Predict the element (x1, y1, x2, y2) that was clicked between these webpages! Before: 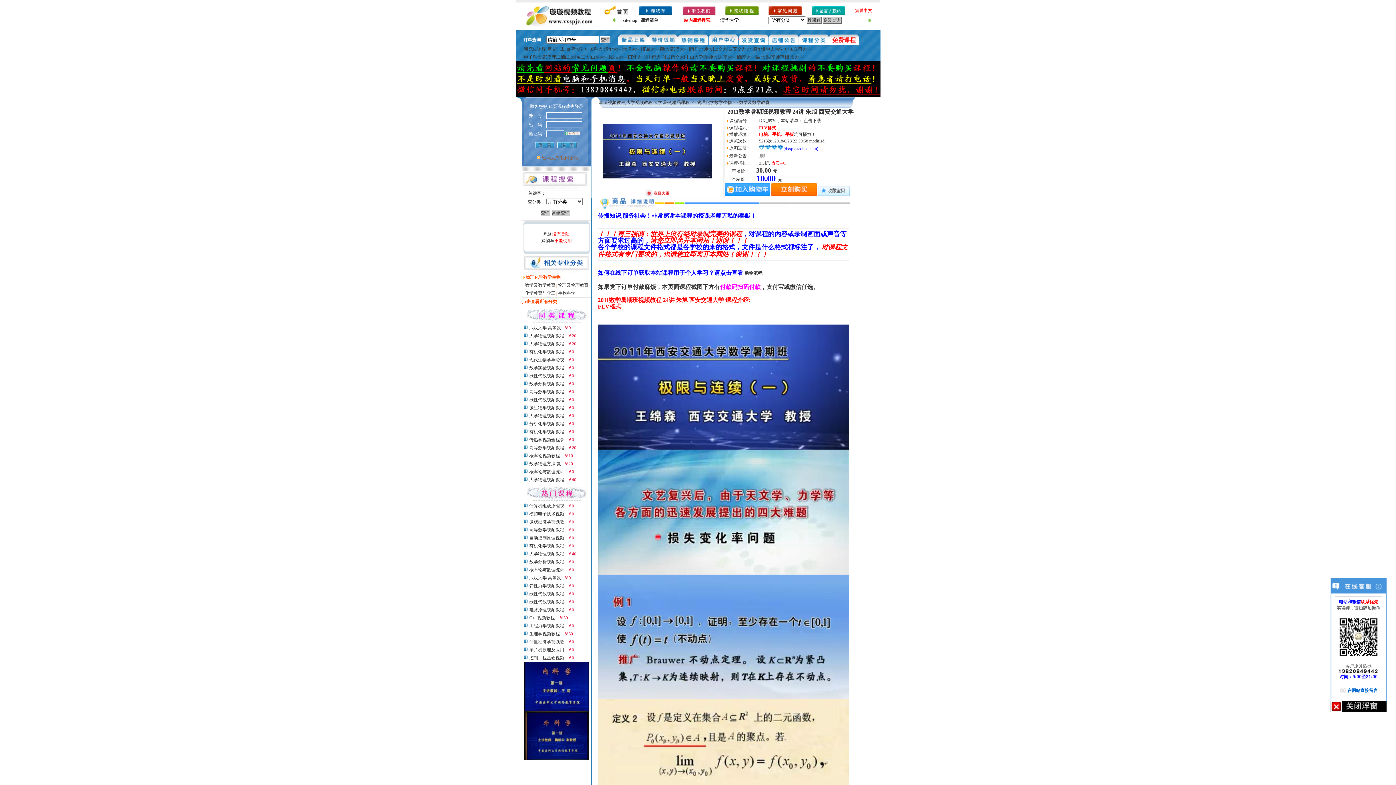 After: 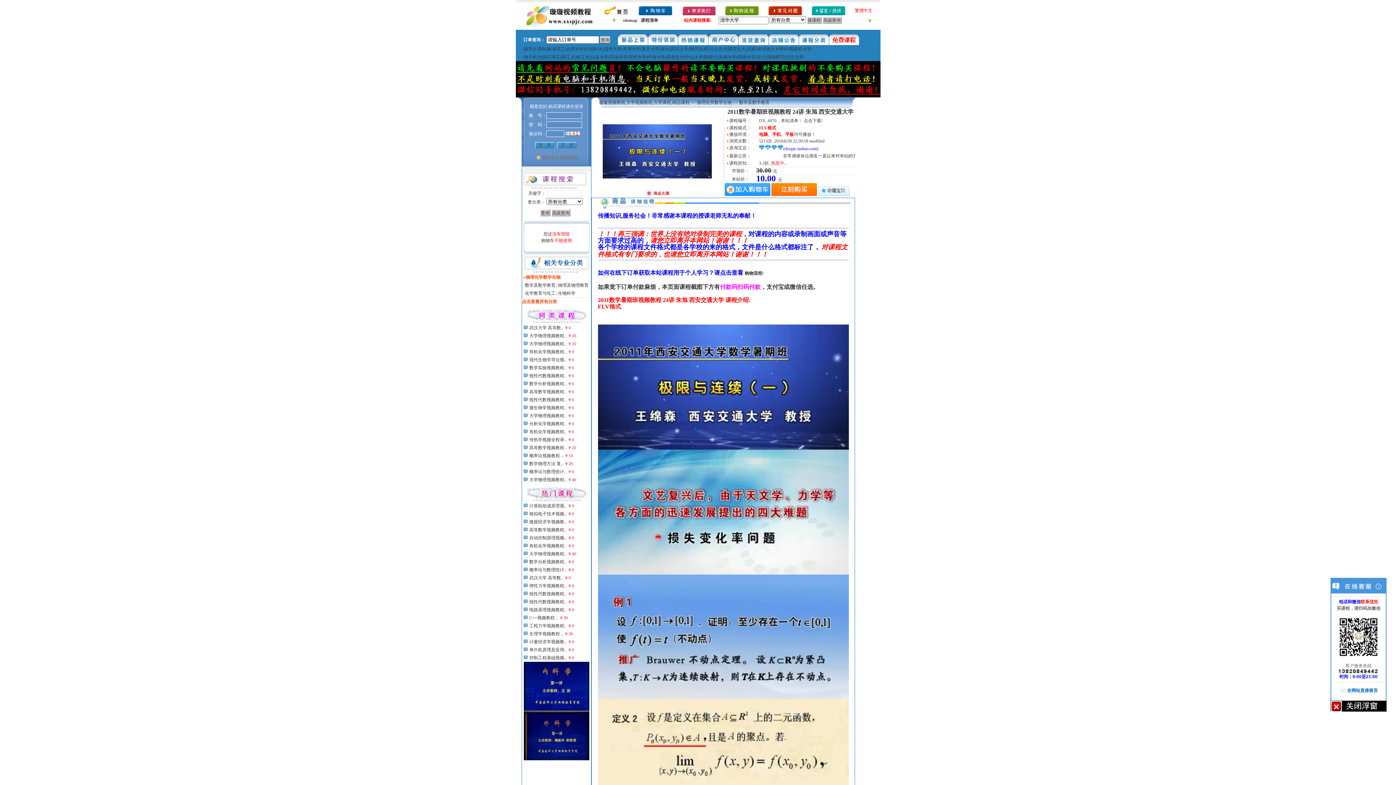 Action: bbox: (524, 756, 589, 761)